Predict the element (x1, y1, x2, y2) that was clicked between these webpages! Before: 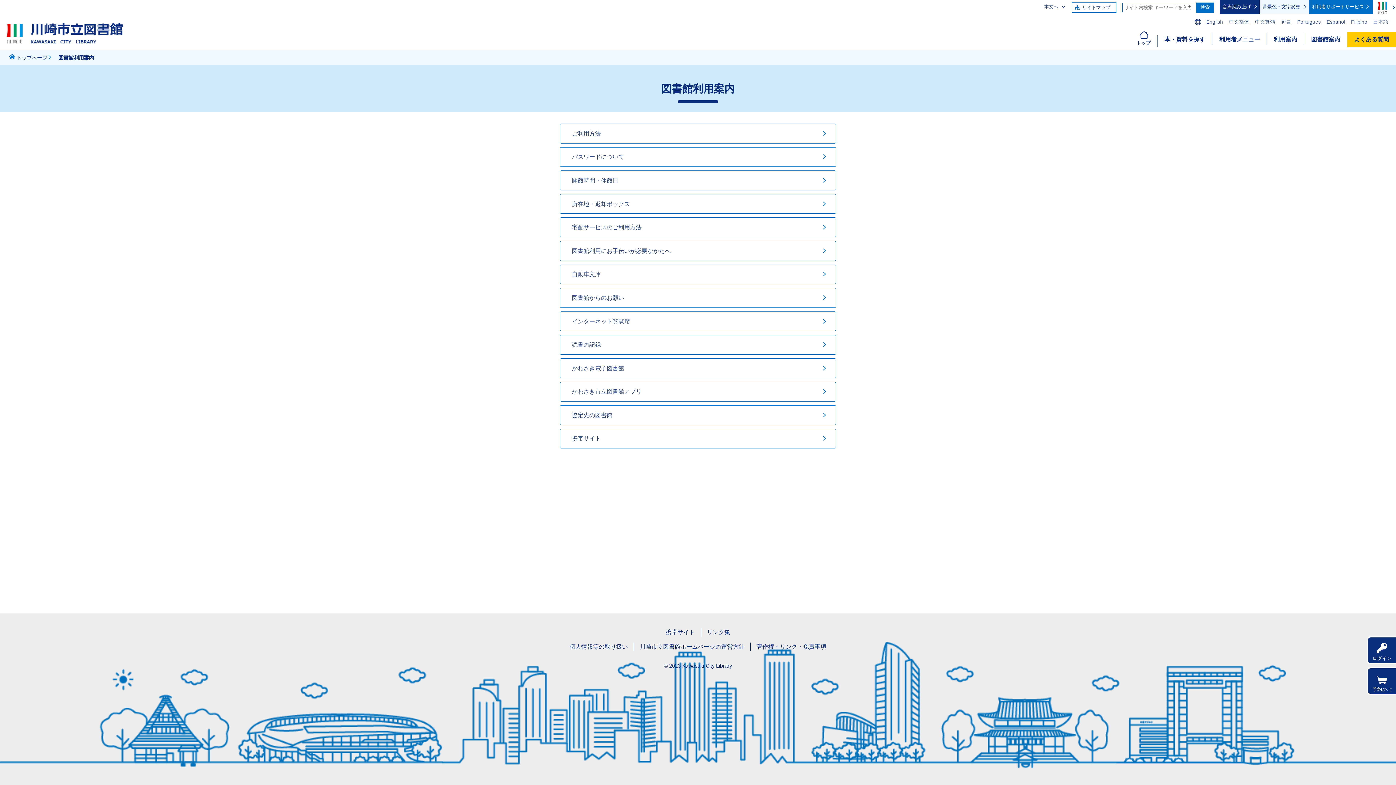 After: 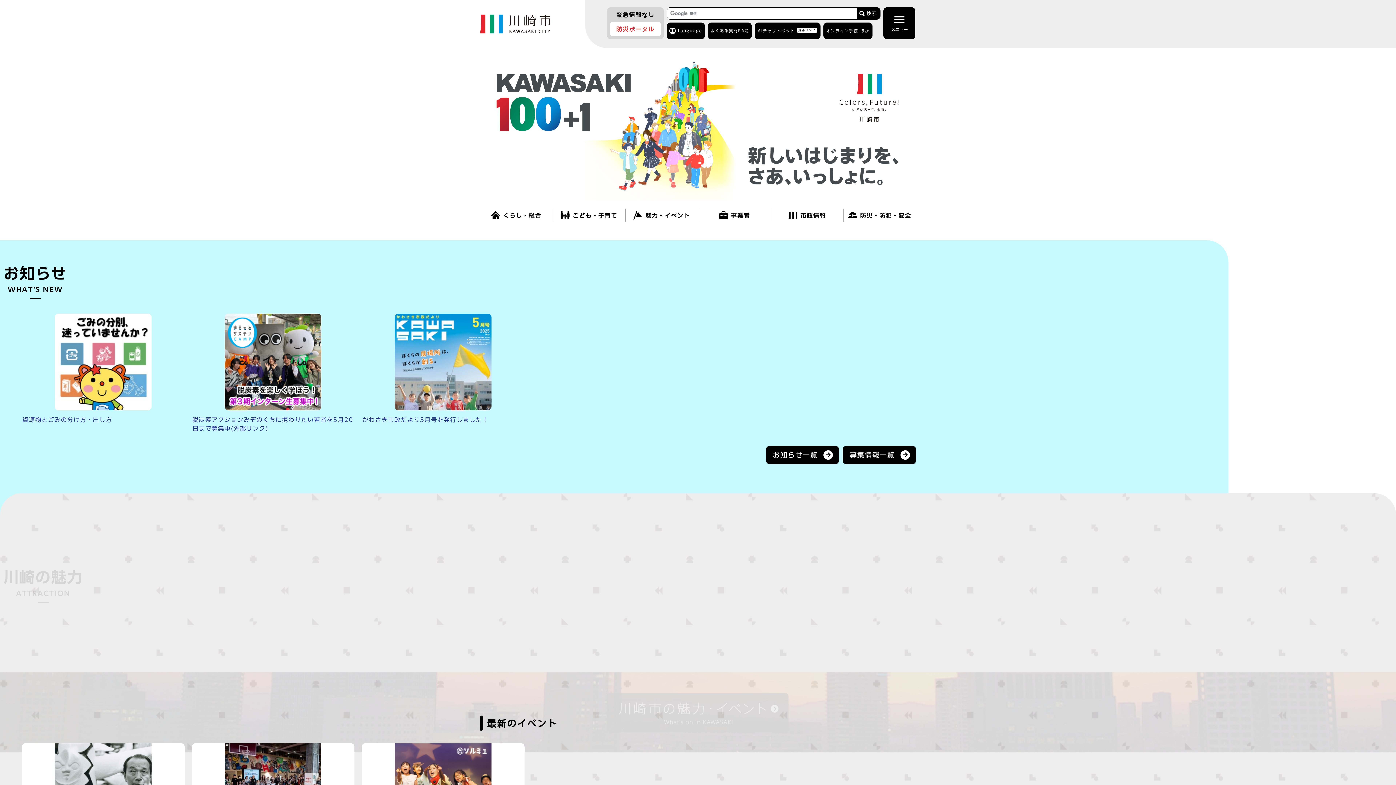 Action: bbox: (1373, 0, 1390, 15) label: 川崎市